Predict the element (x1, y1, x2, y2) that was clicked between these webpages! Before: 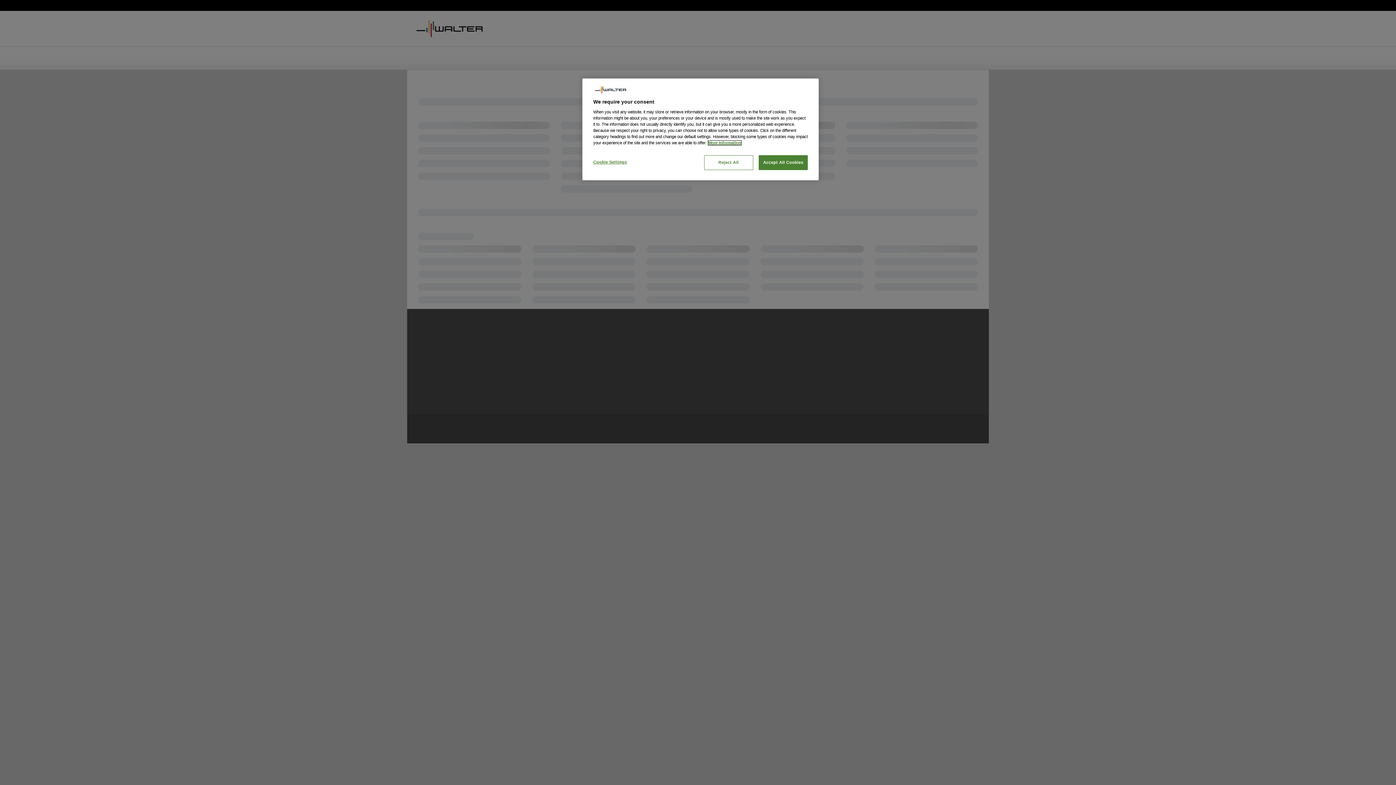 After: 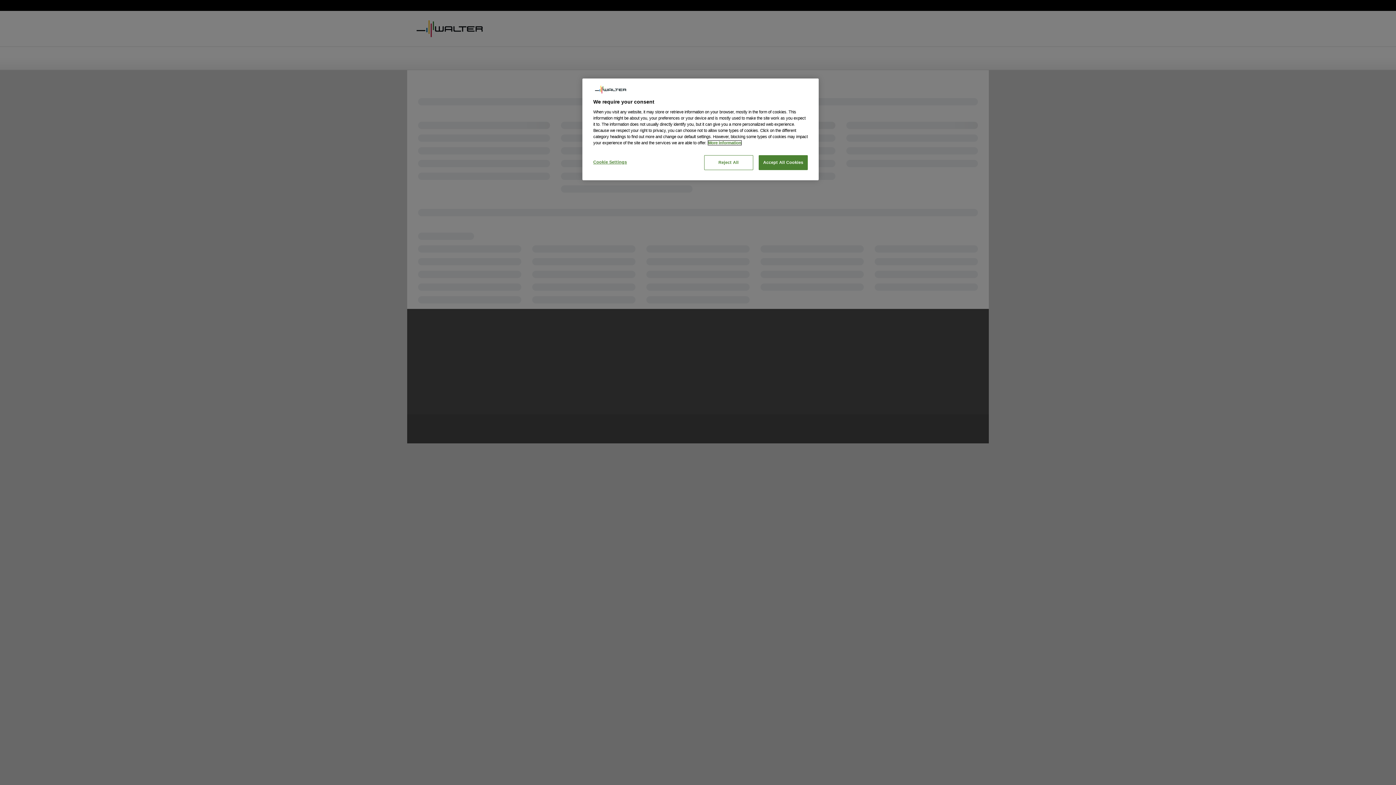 Action: bbox: (708, 140, 741, 144) label: More information about your privacy, opens in a new tab